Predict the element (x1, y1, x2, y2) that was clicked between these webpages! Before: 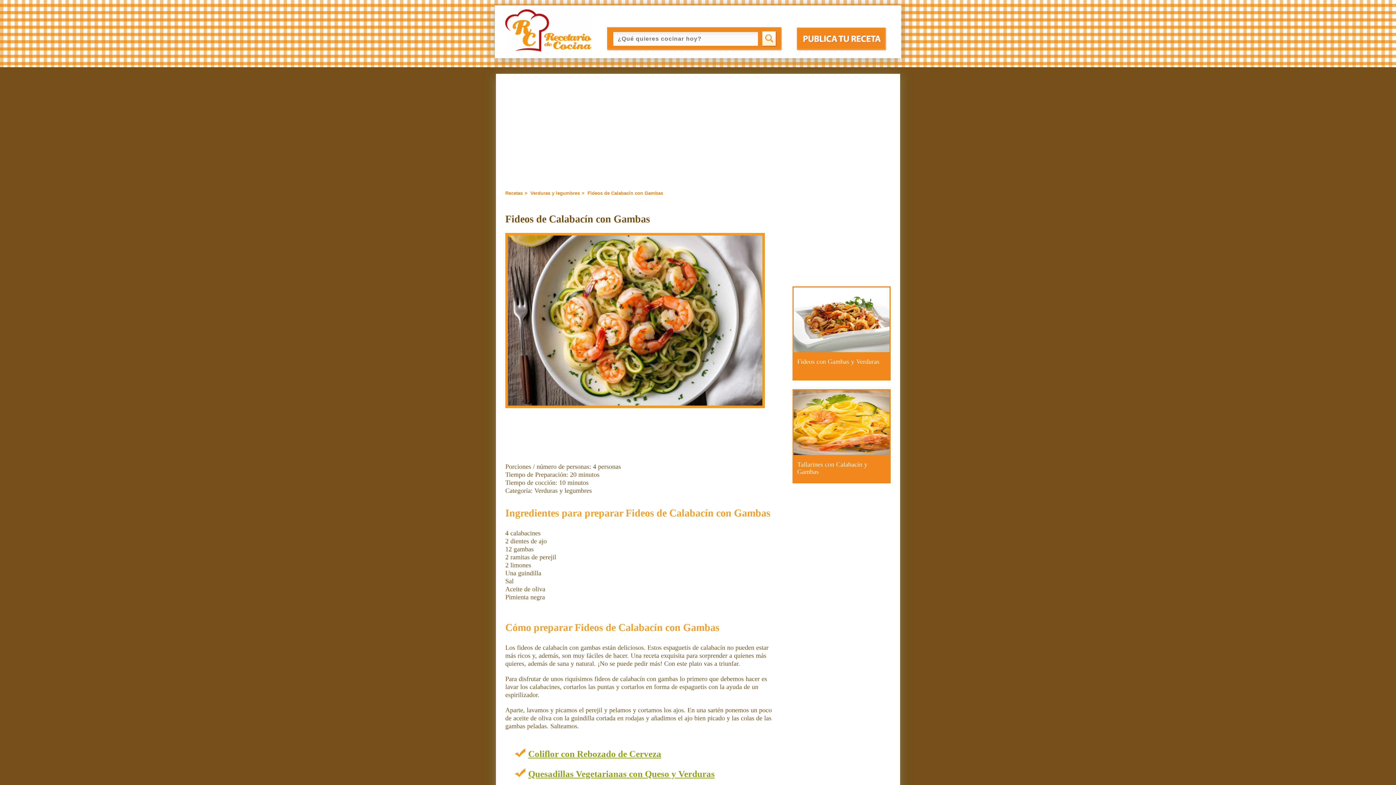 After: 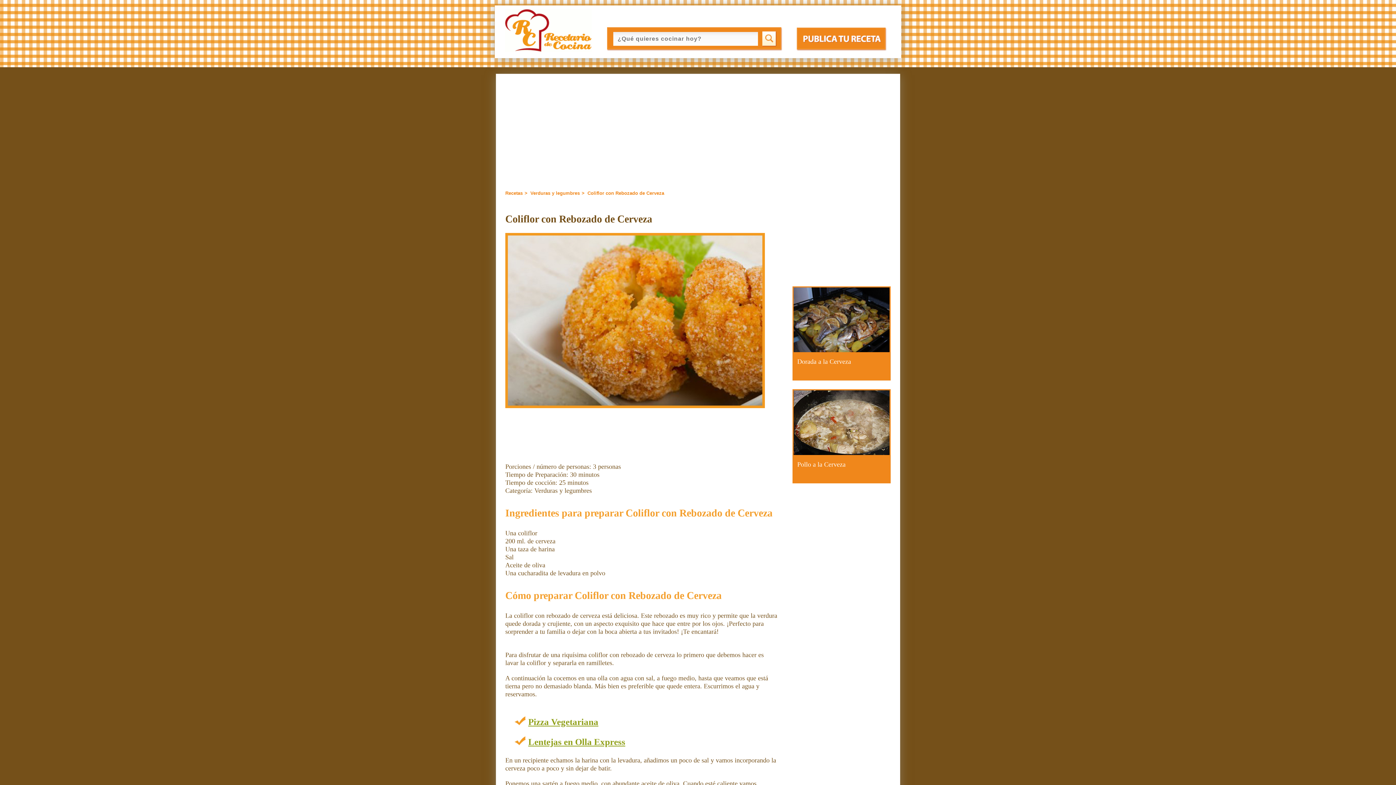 Action: label: Coliflor con Rebozado de Cerveza bbox: (514, 748, 778, 759)